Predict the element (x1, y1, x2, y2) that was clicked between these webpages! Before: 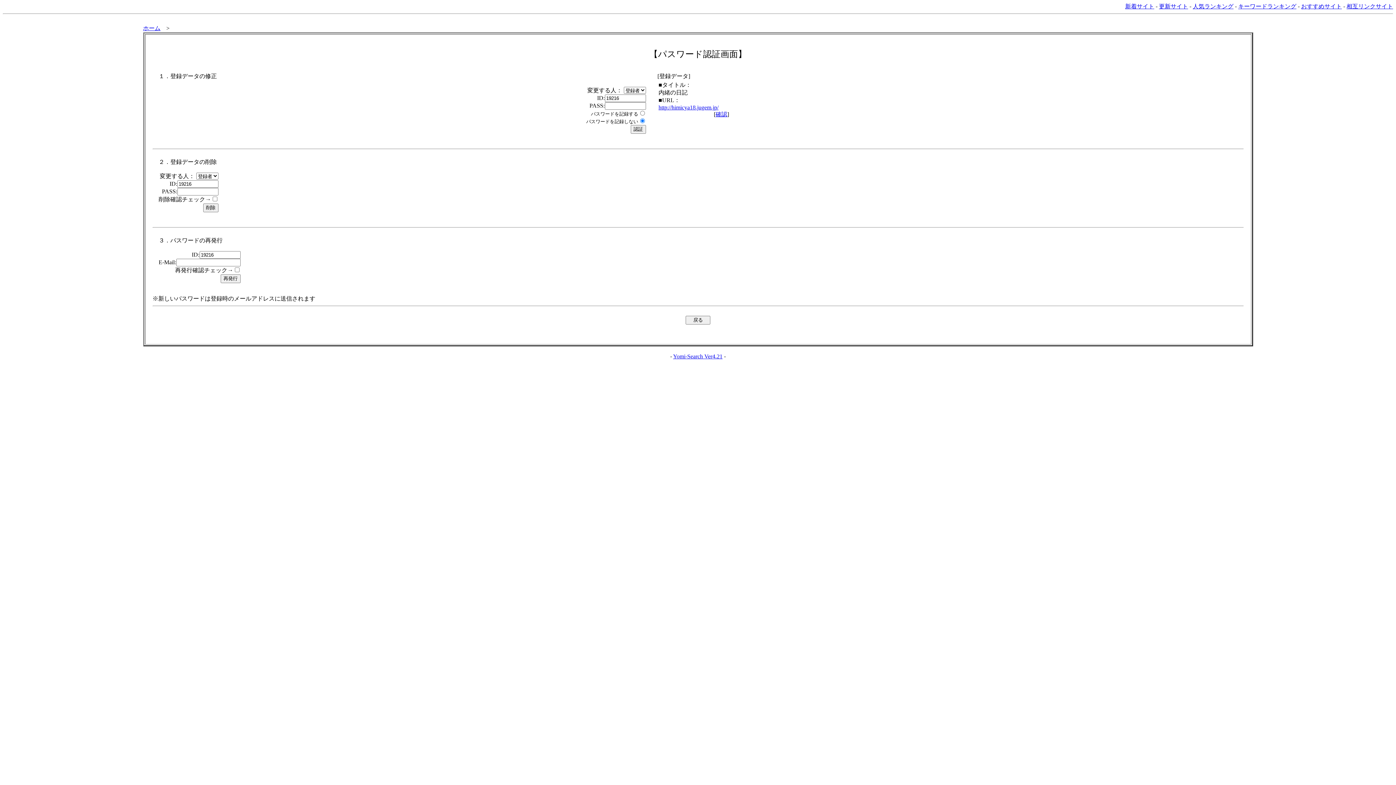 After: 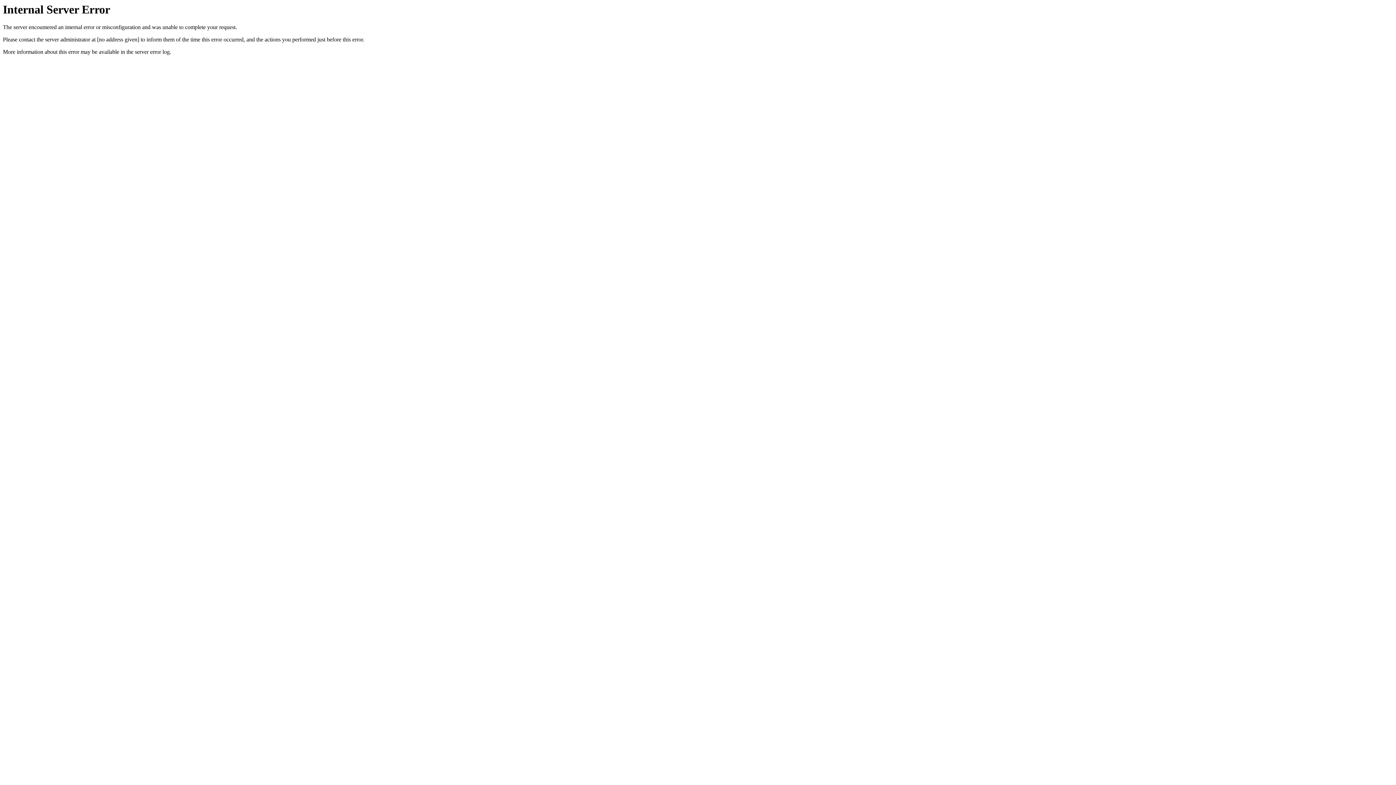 Action: bbox: (1238, 3, 1296, 9) label: キーワードランキング